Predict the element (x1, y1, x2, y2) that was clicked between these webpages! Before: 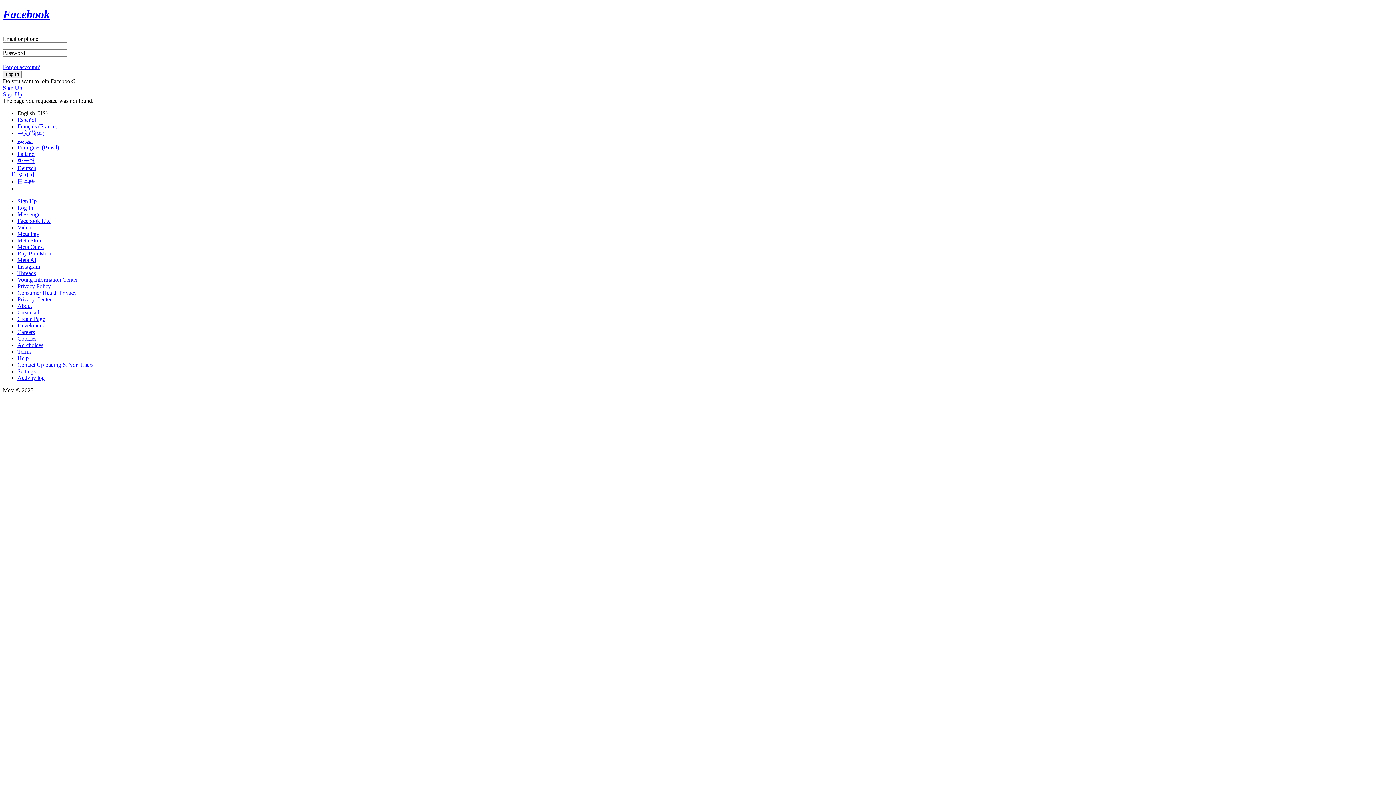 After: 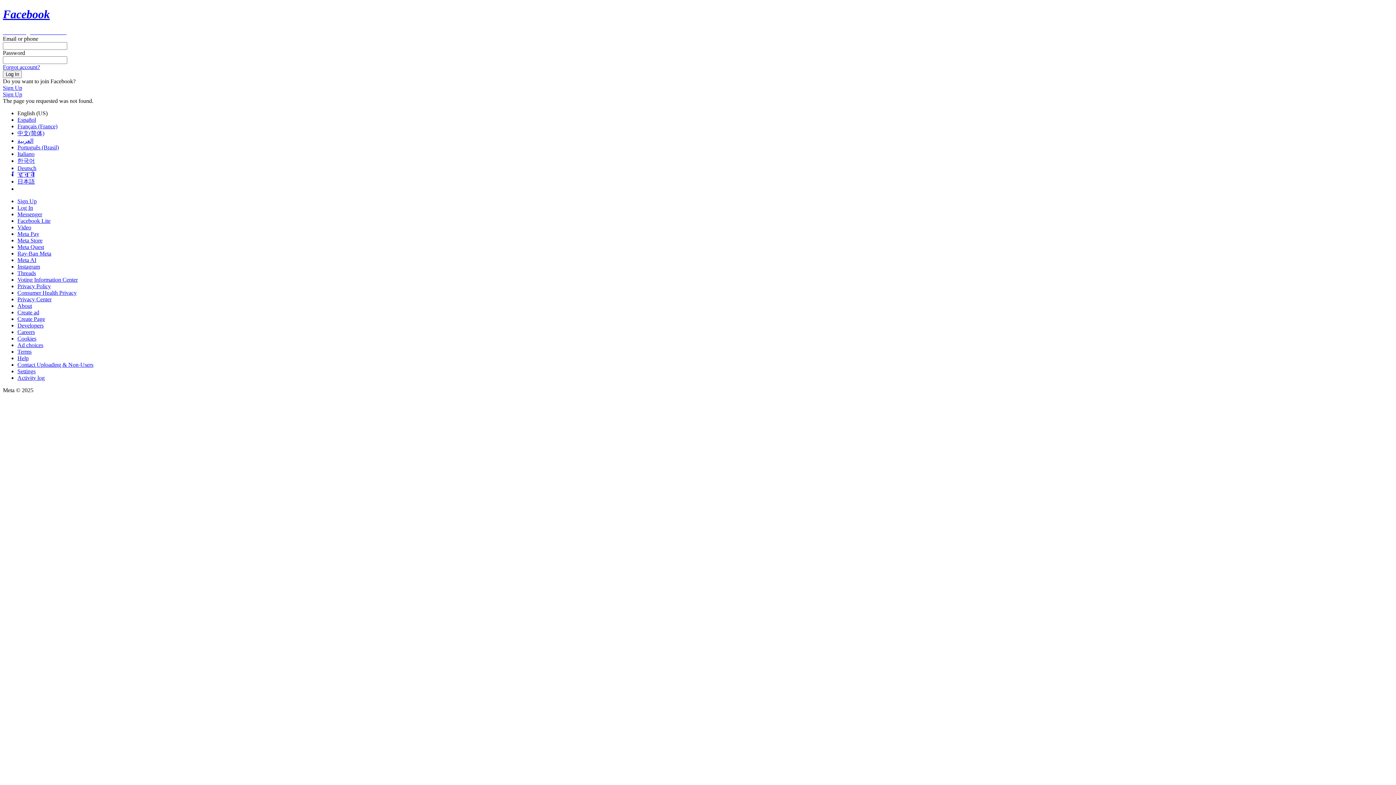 Action: label: Meta Store bbox: (17, 237, 42, 243)